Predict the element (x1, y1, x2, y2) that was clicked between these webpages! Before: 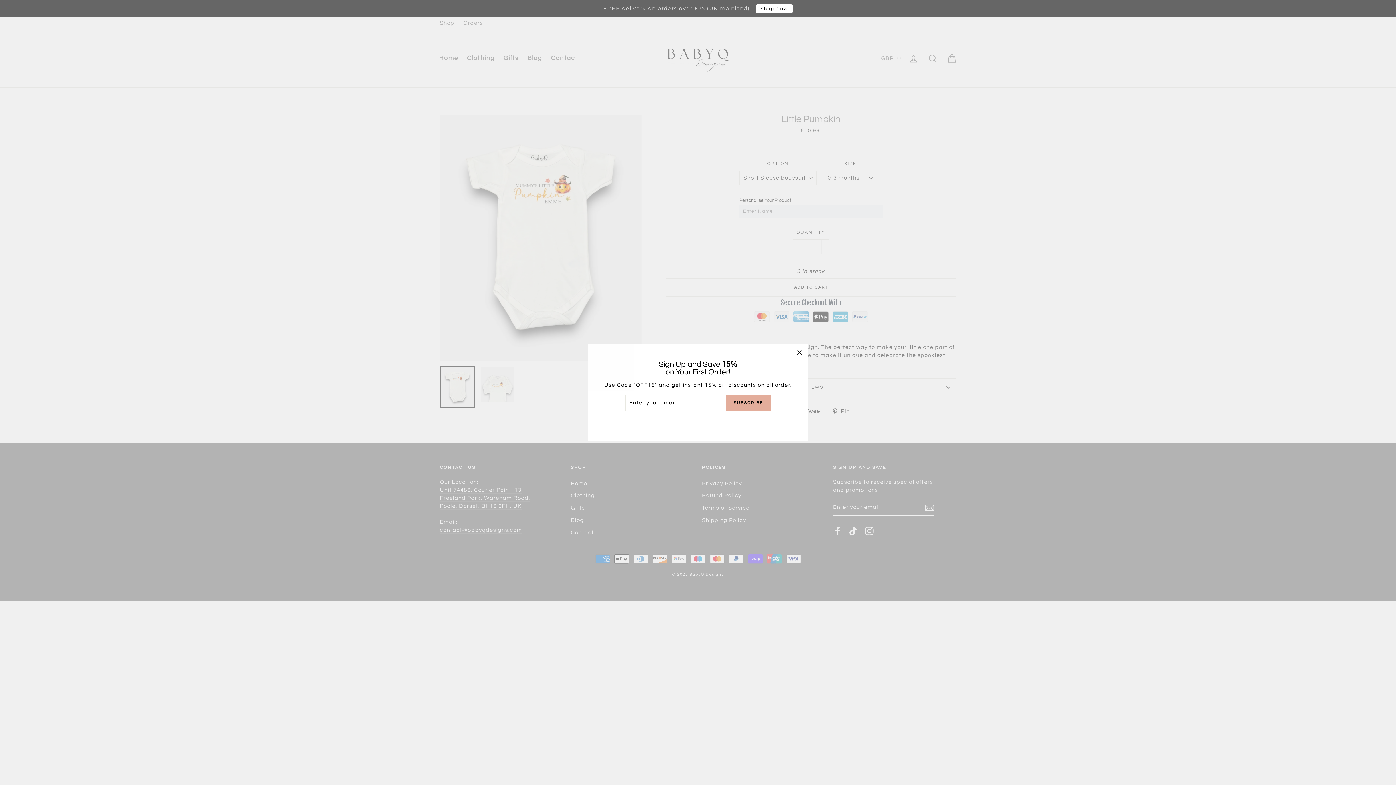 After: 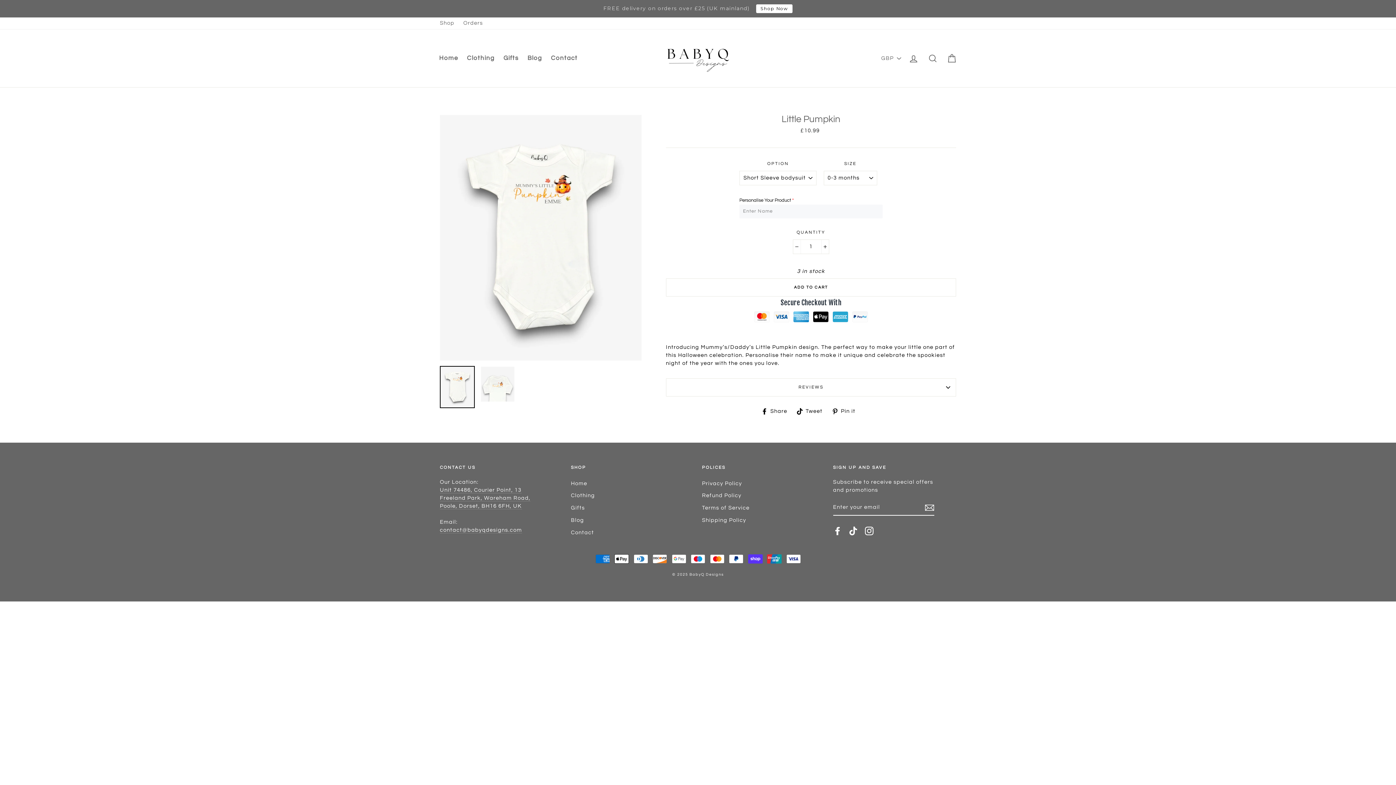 Action: bbox: (696, 427, 700, 428)